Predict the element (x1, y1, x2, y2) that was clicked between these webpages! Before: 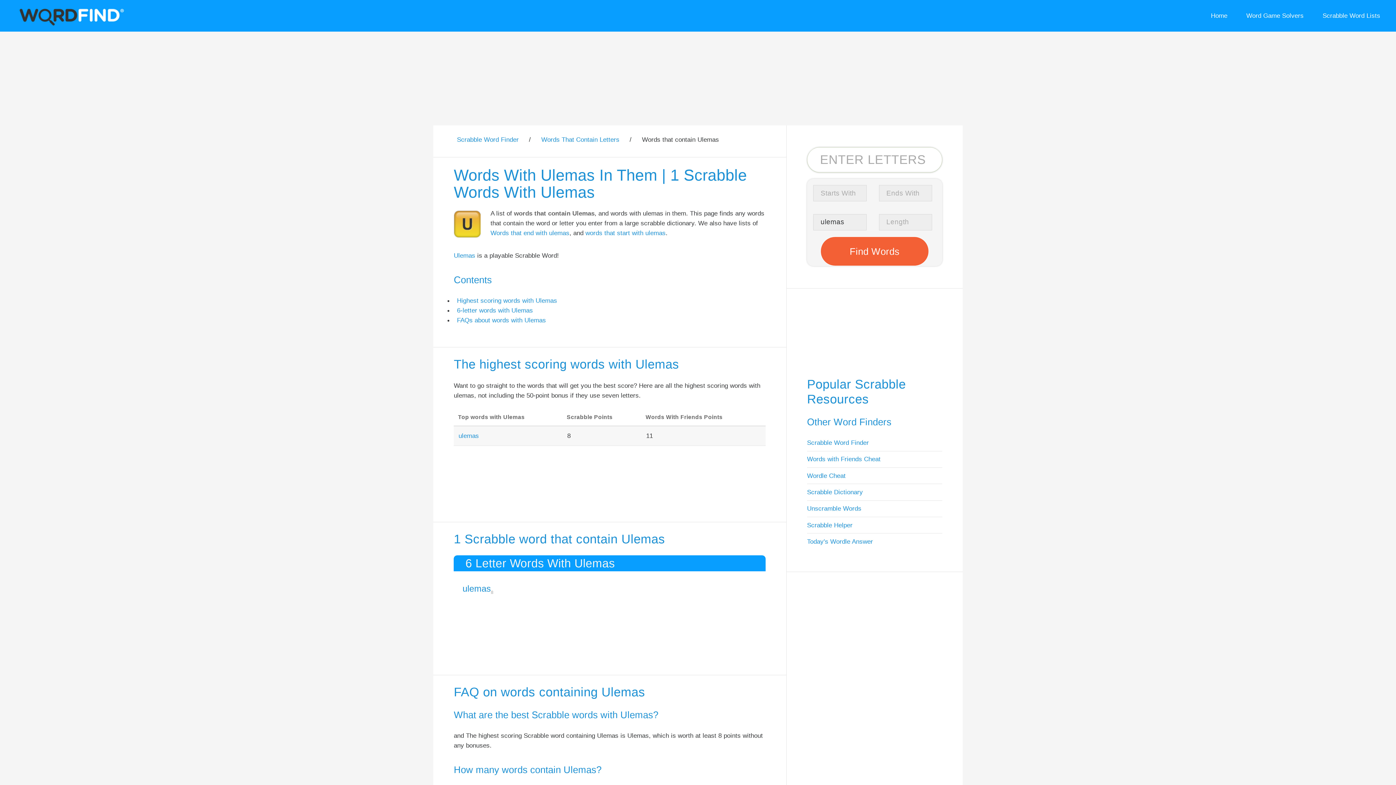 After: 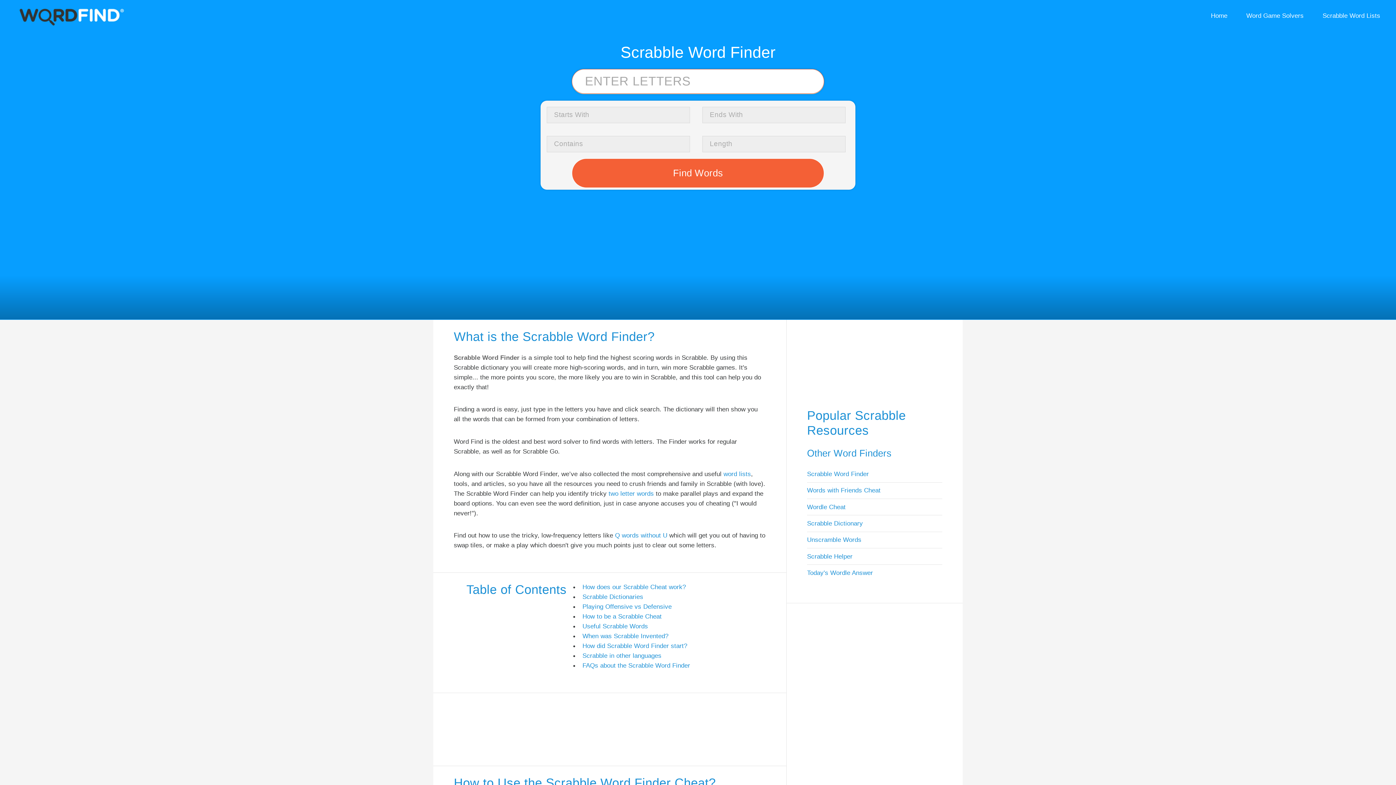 Action: bbox: (9, 19, 131, 29)